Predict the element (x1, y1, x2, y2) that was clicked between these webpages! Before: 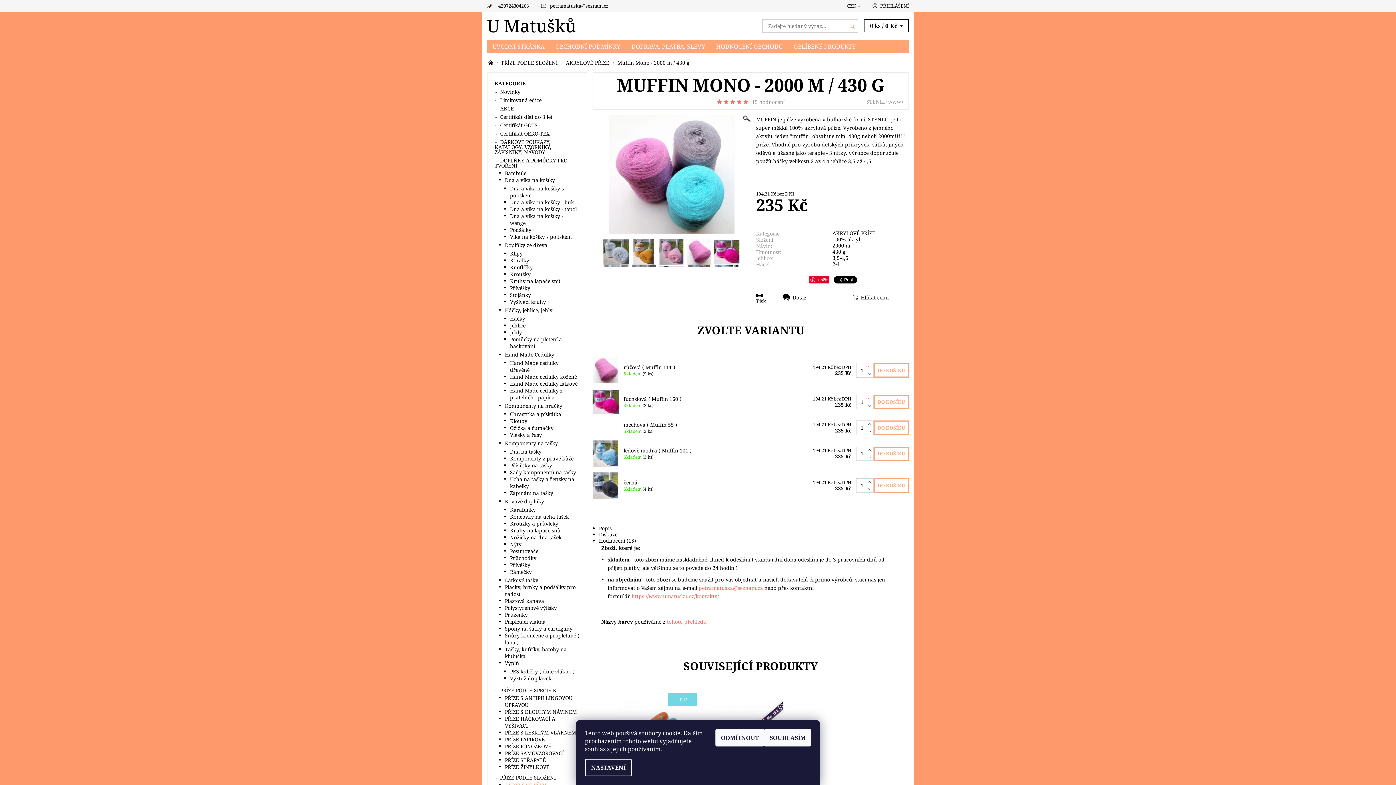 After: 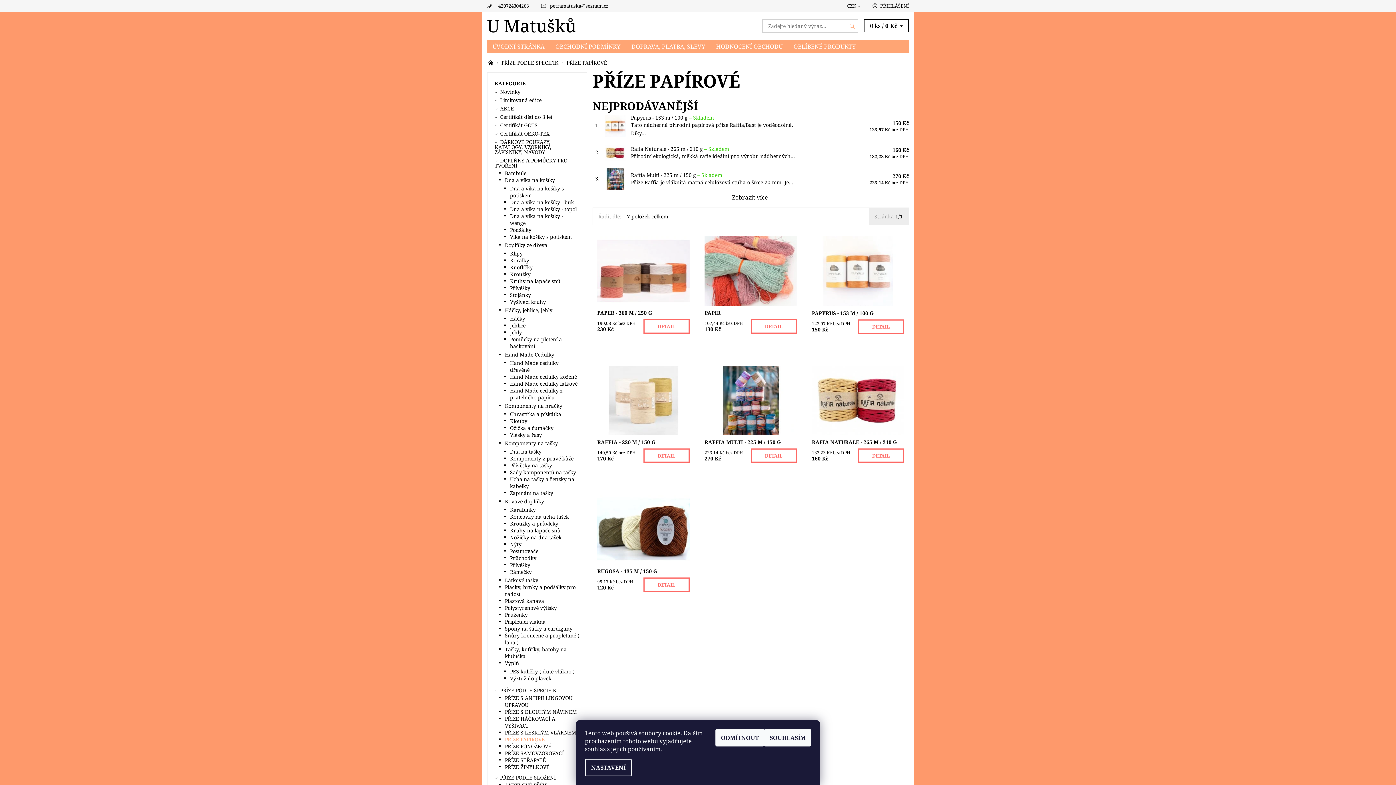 Action: label: PŘÍZE PAPÍROVÉ bbox: (505, 736, 545, 743)